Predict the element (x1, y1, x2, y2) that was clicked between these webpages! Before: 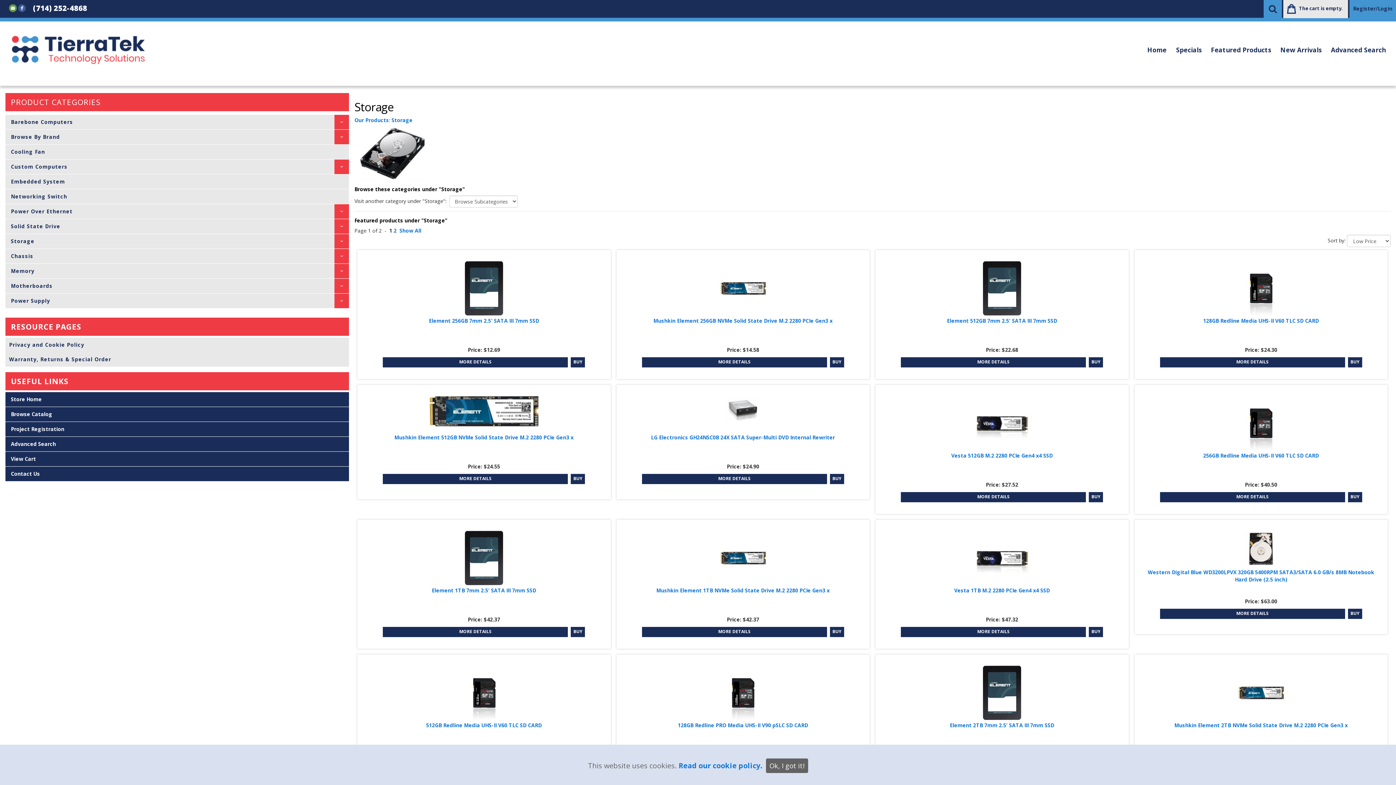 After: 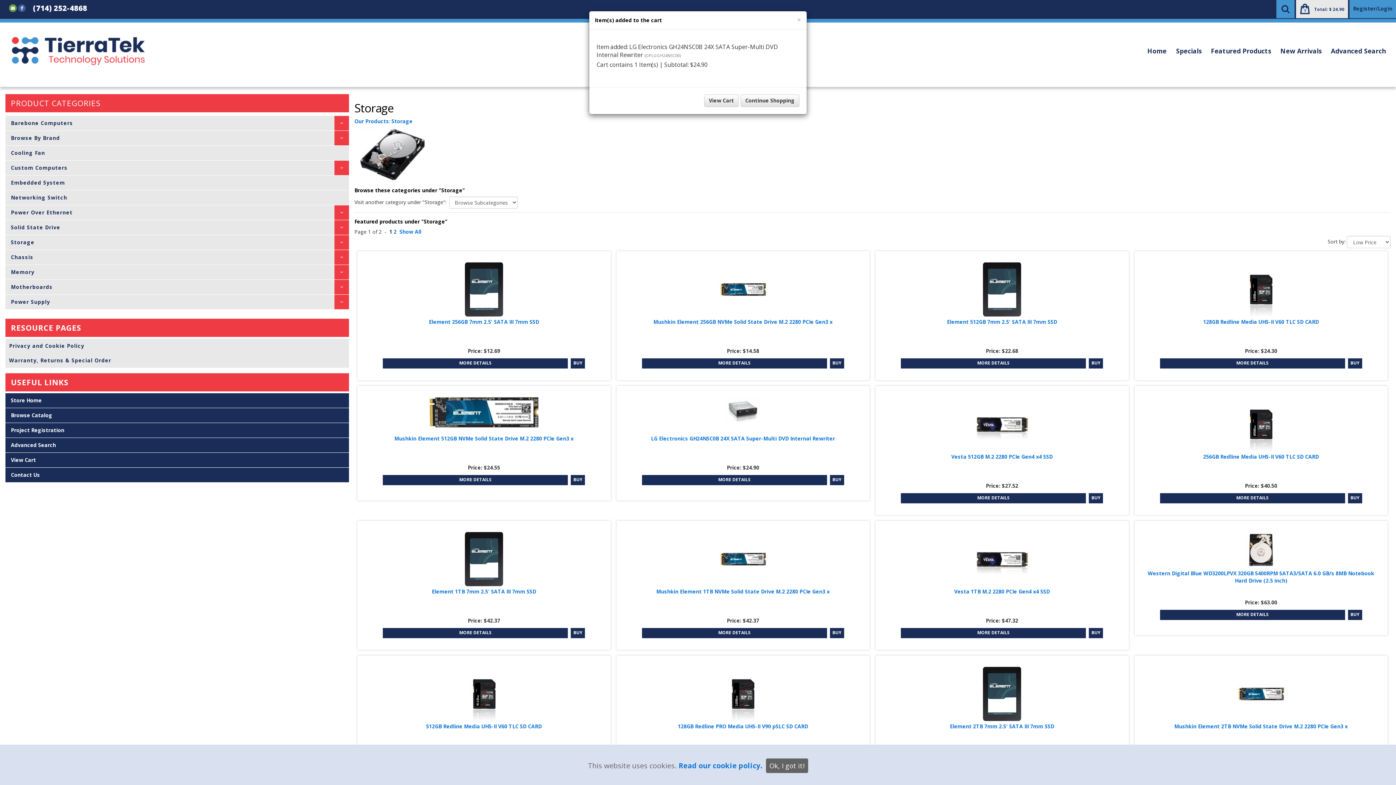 Action: label: BUY bbox: (830, 474, 844, 484)